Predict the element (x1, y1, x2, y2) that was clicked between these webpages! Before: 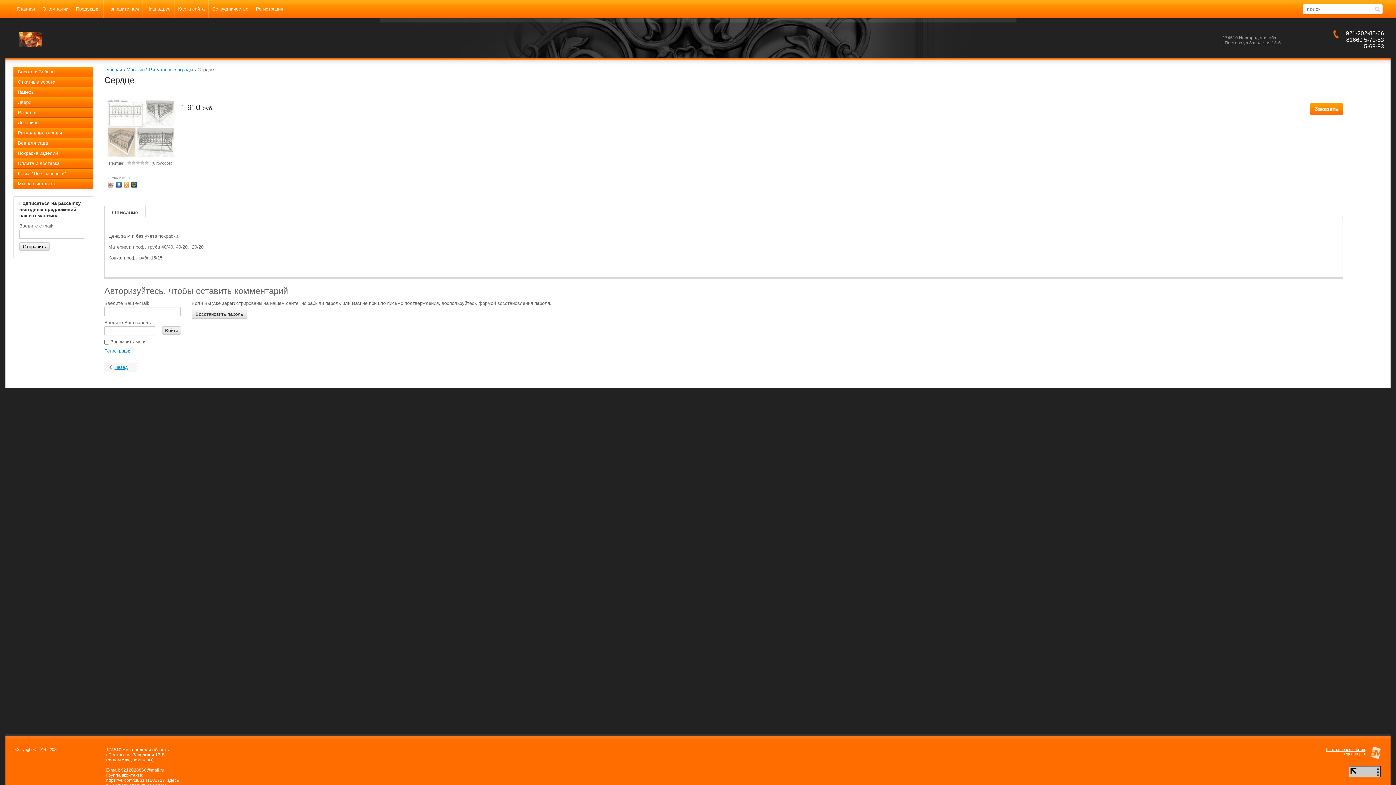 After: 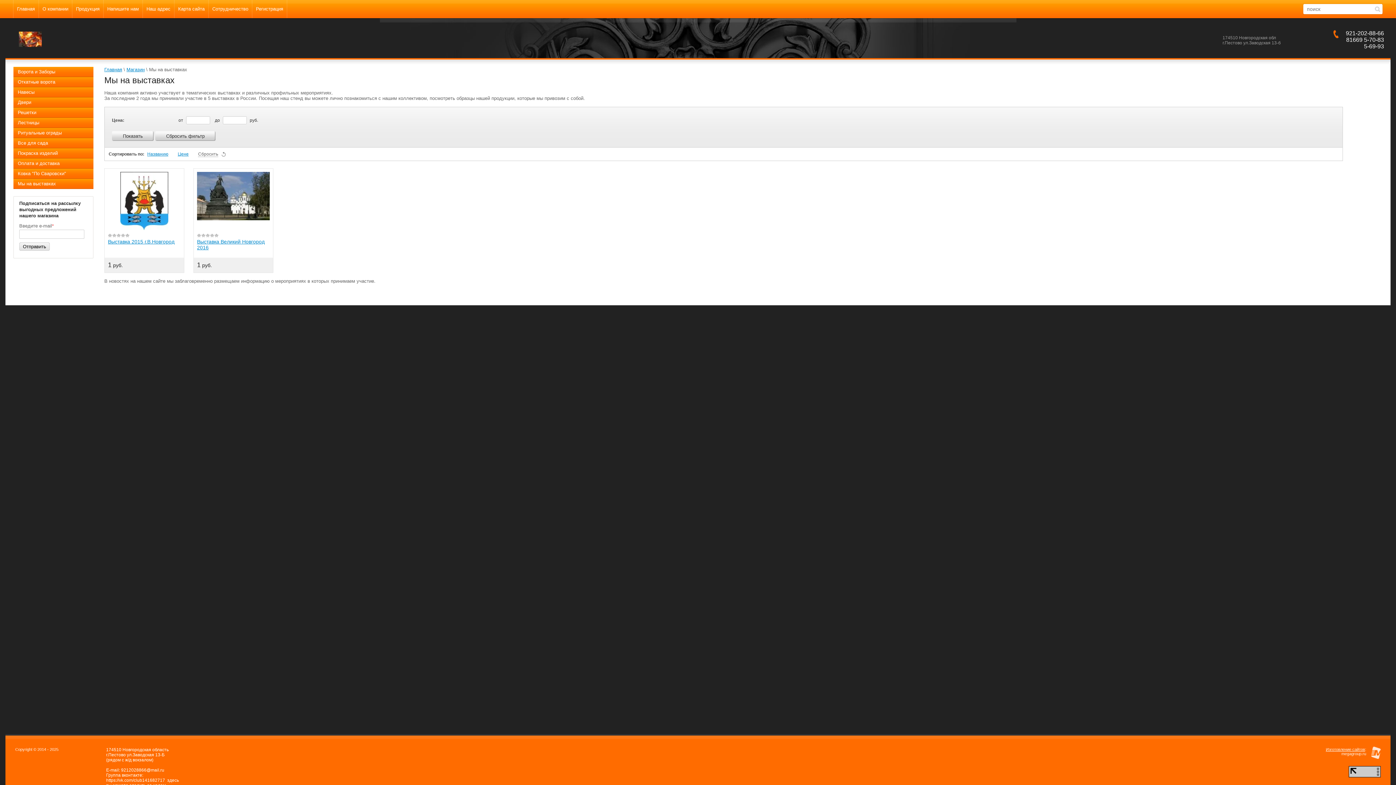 Action: label: Мы на выставках bbox: (13, 178, 93, 189)